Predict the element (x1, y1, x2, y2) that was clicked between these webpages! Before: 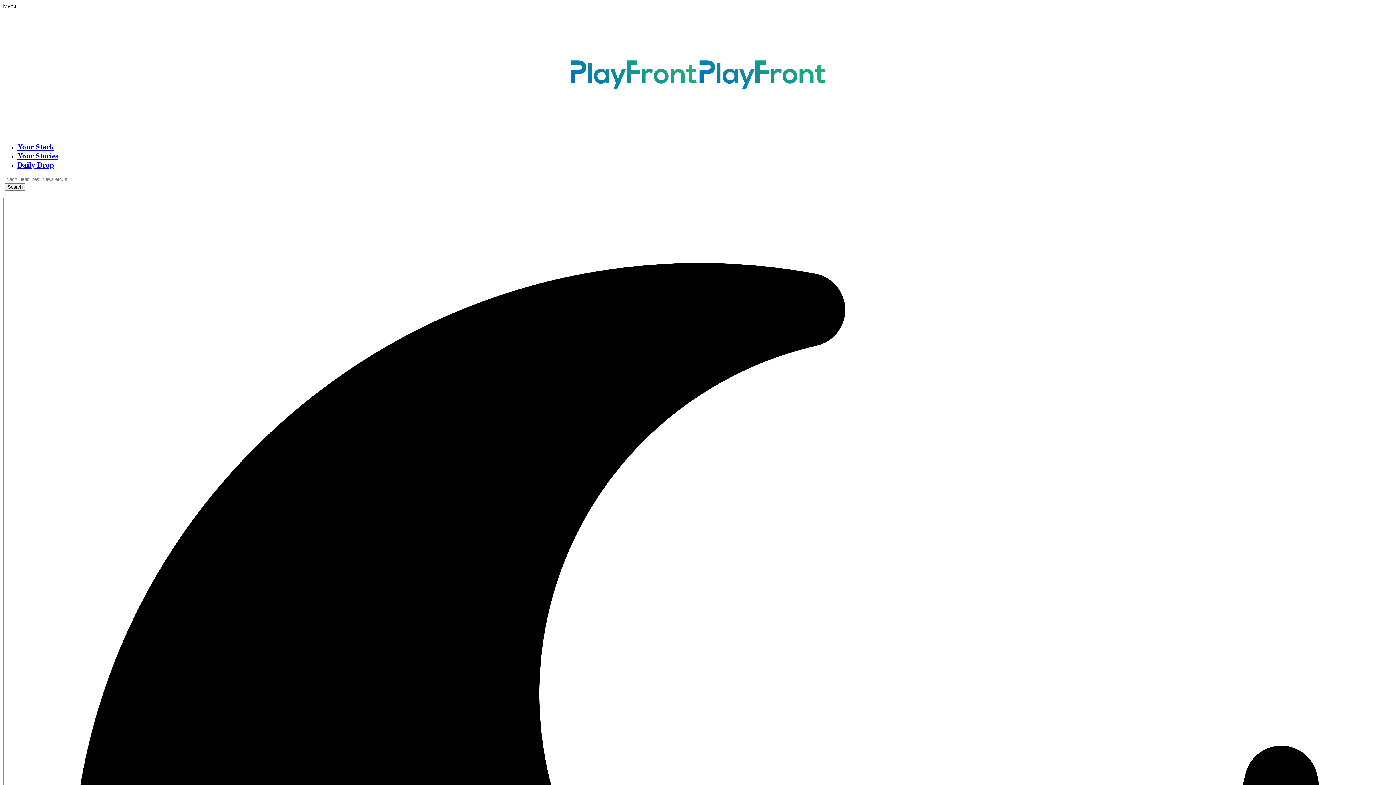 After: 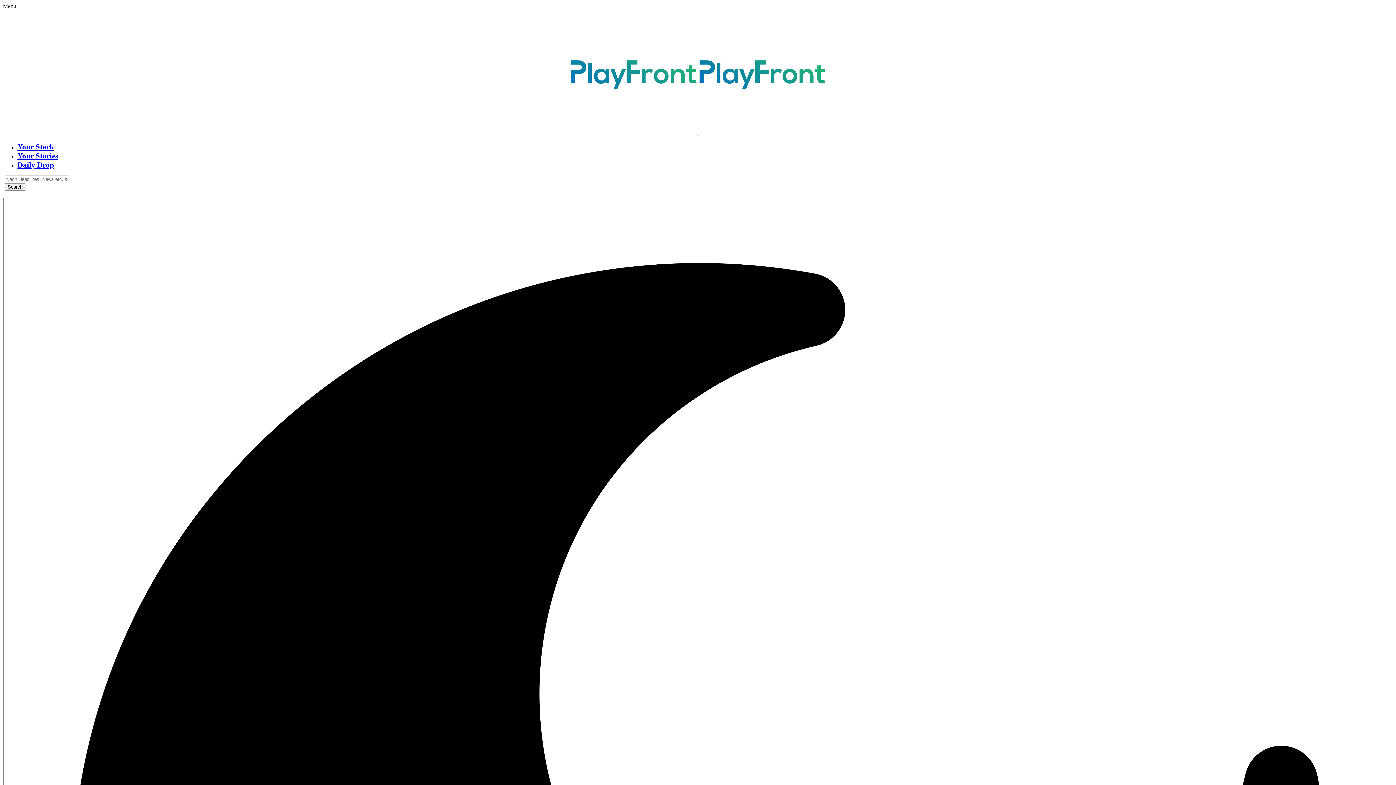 Action: label: Your Stories bbox: (17, 151, 58, 160)